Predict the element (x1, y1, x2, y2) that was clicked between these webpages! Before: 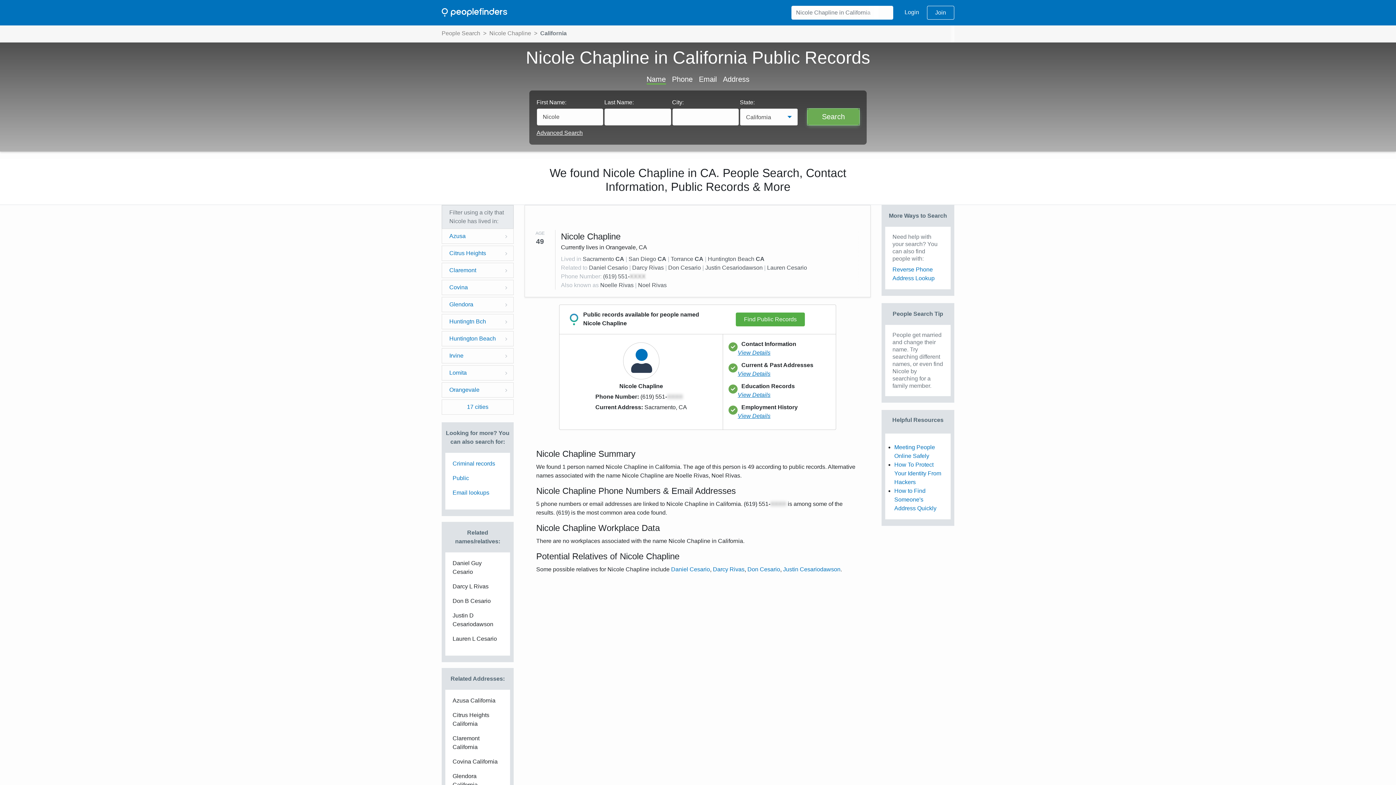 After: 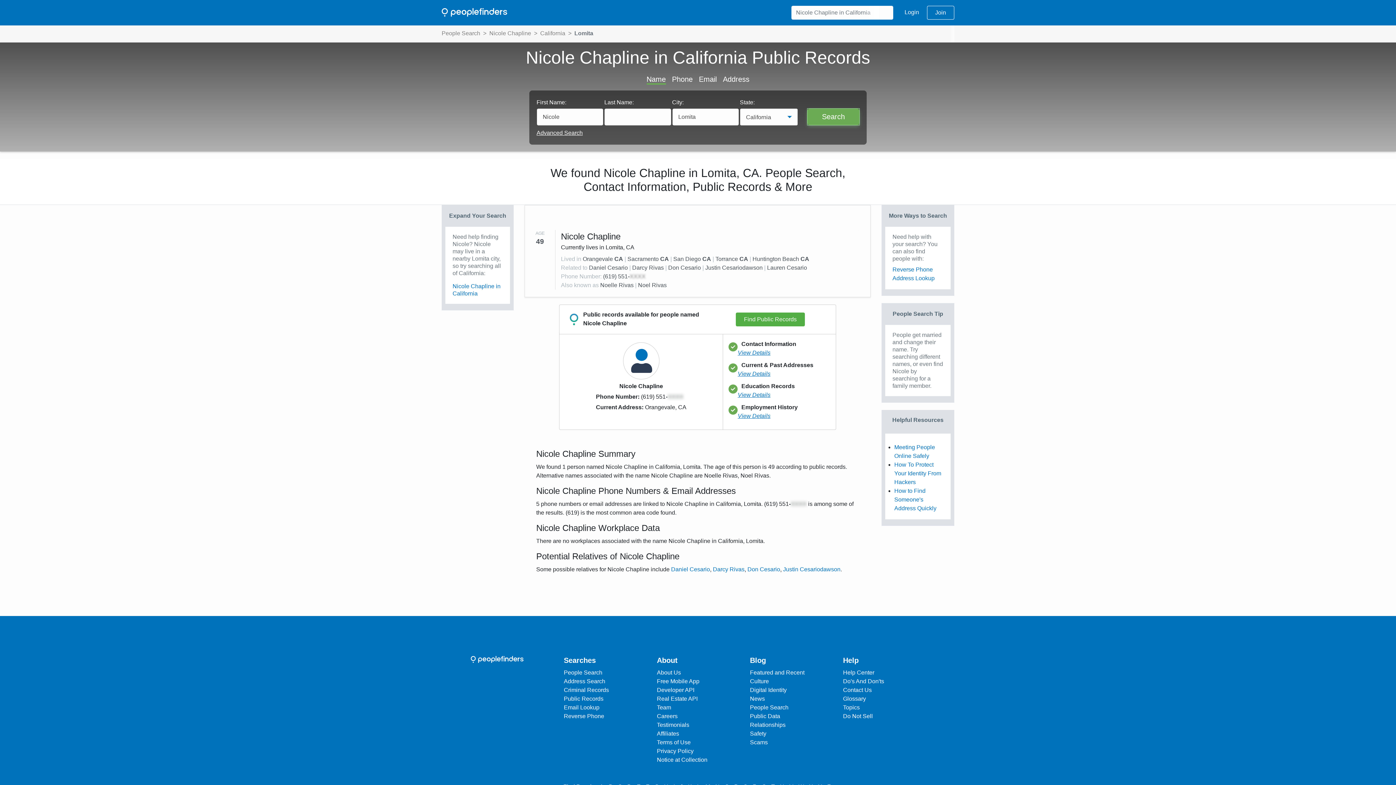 Action: label: Lomita bbox: (441, 365, 513, 380)